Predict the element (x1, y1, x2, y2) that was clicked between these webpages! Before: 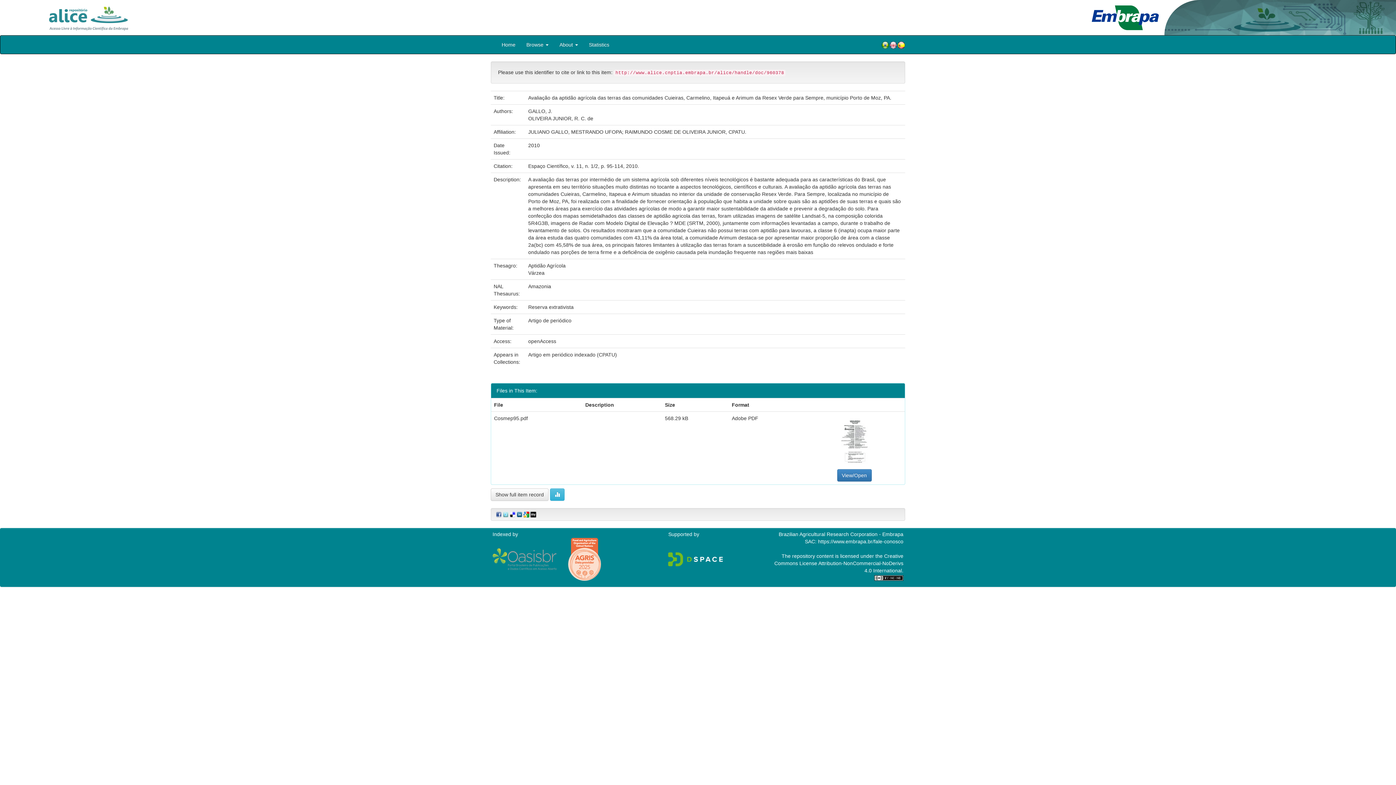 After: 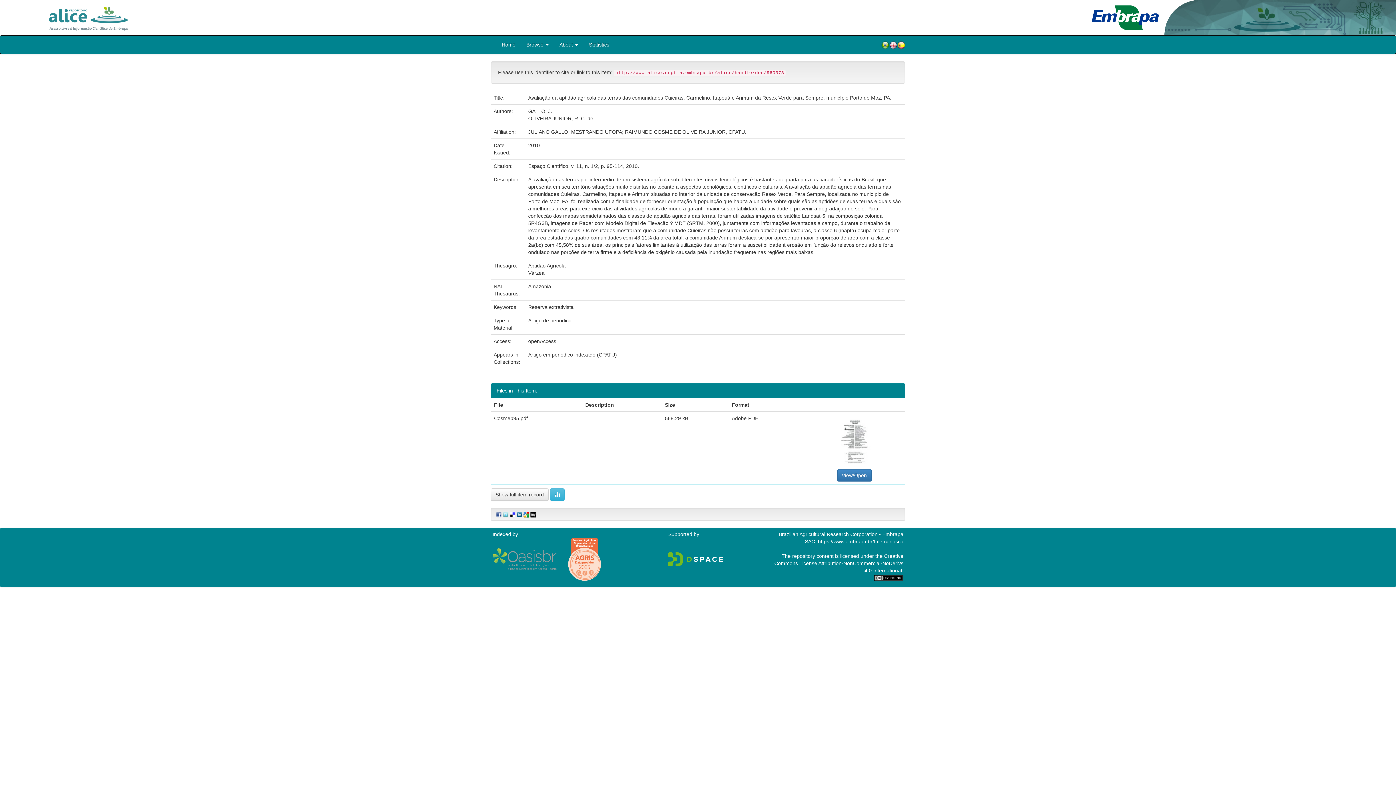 Action: bbox: (494, 511, 501, 517)